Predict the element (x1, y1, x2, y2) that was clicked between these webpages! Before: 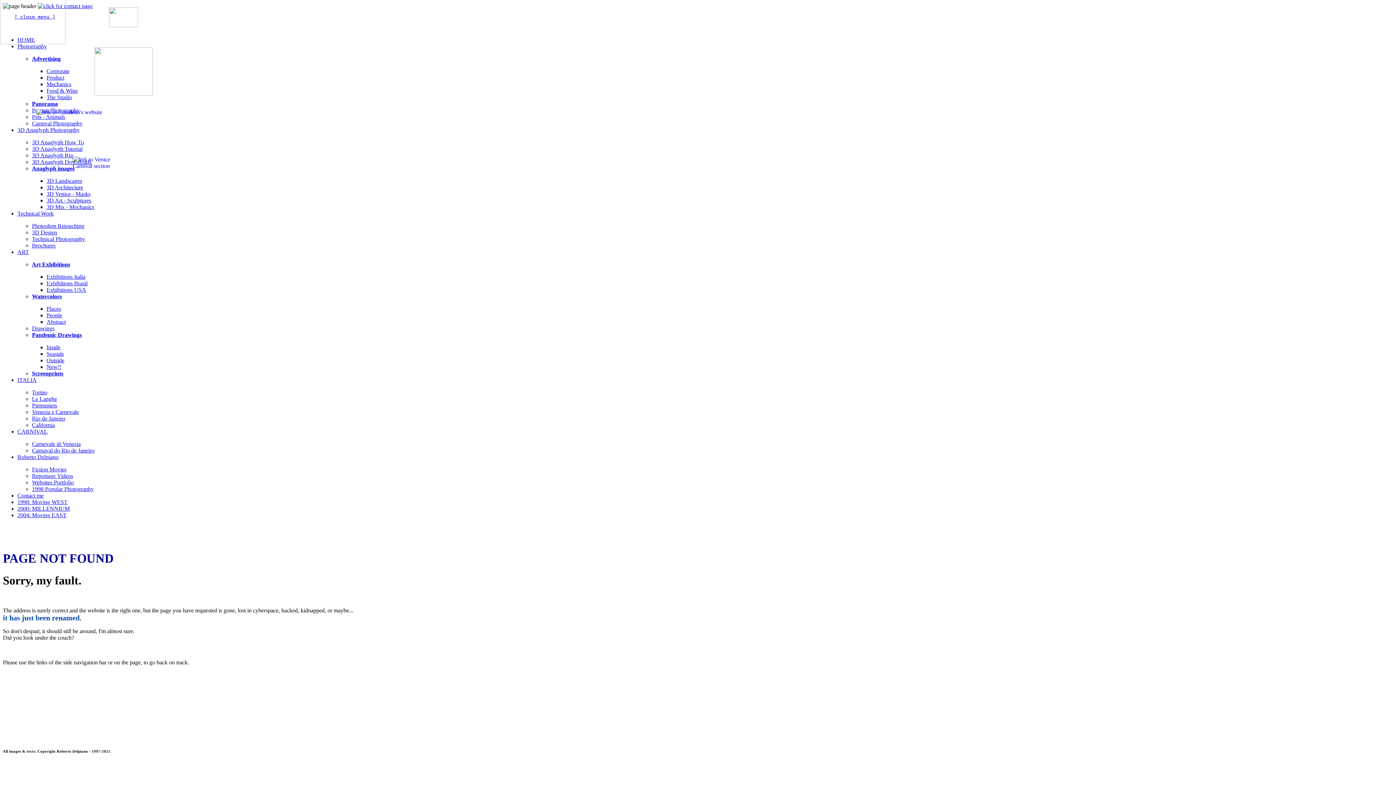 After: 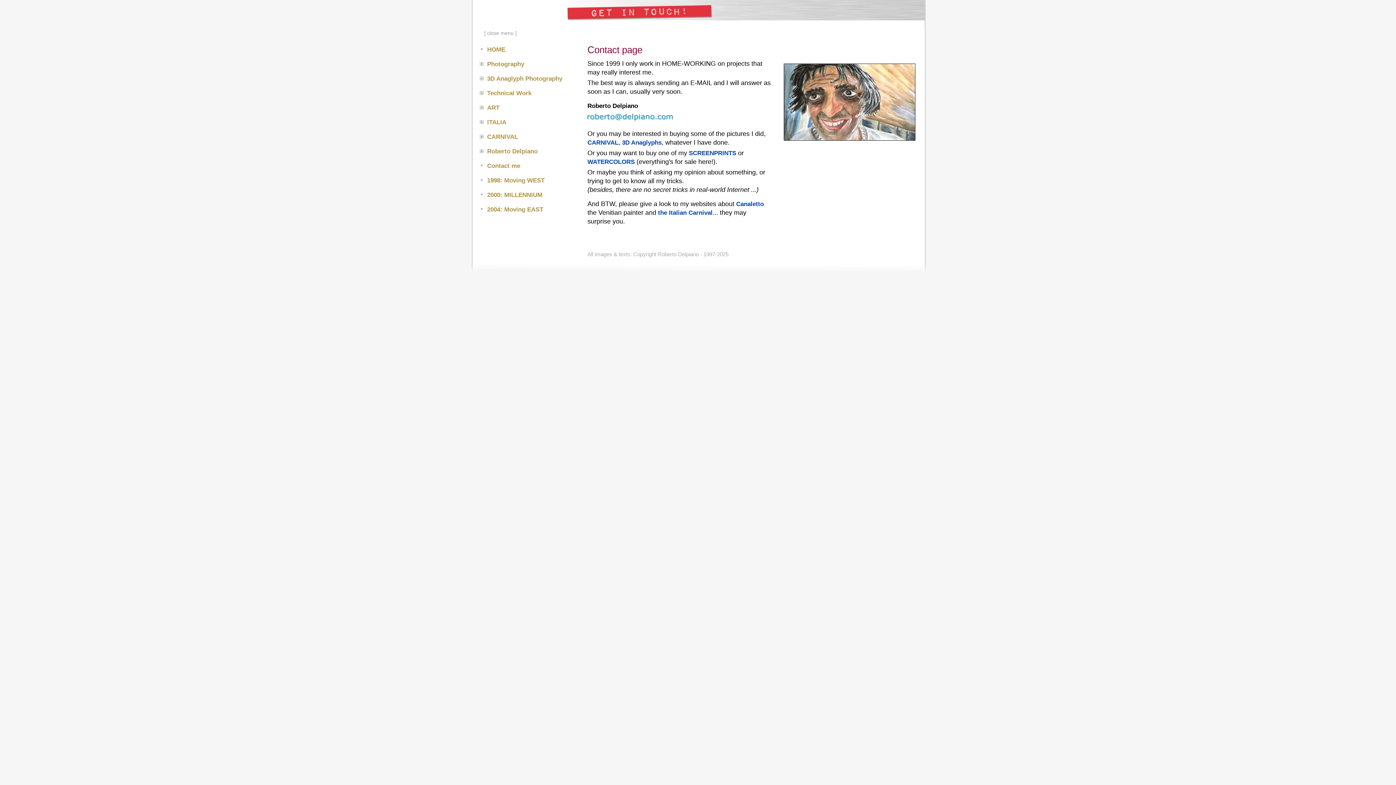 Action: label: Contact me bbox: (17, 492, 43, 498)